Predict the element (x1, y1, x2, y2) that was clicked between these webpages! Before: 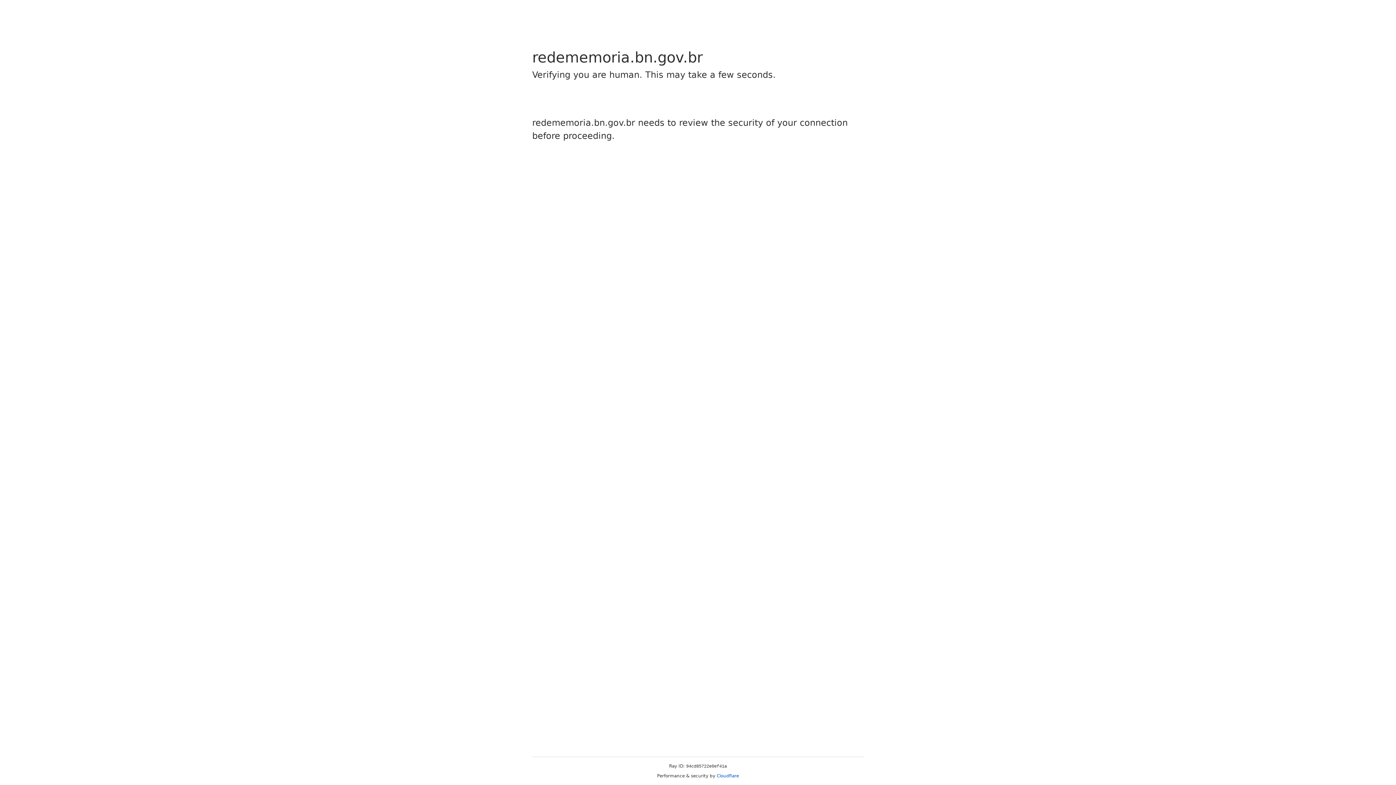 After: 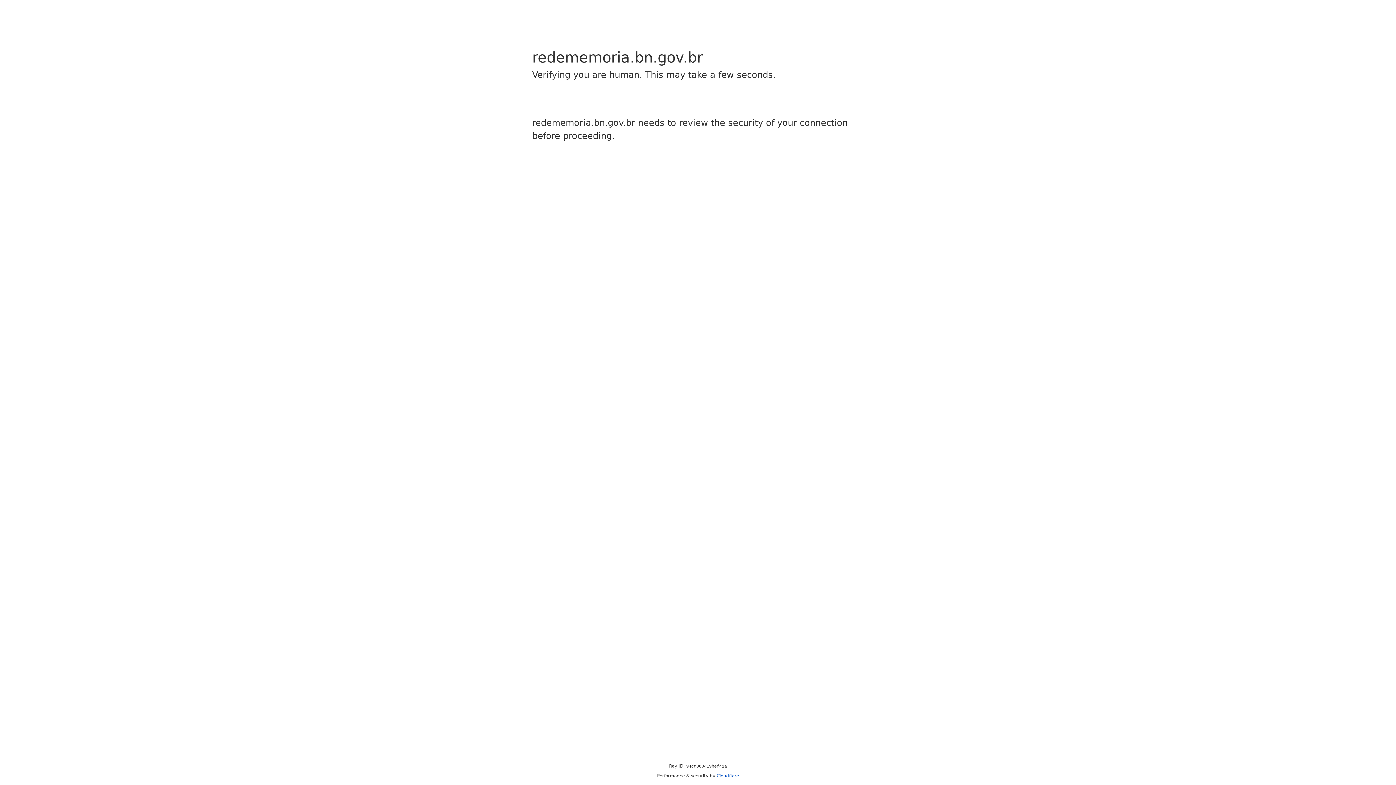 Action: bbox: (716, 773, 739, 778) label: Cloudflare